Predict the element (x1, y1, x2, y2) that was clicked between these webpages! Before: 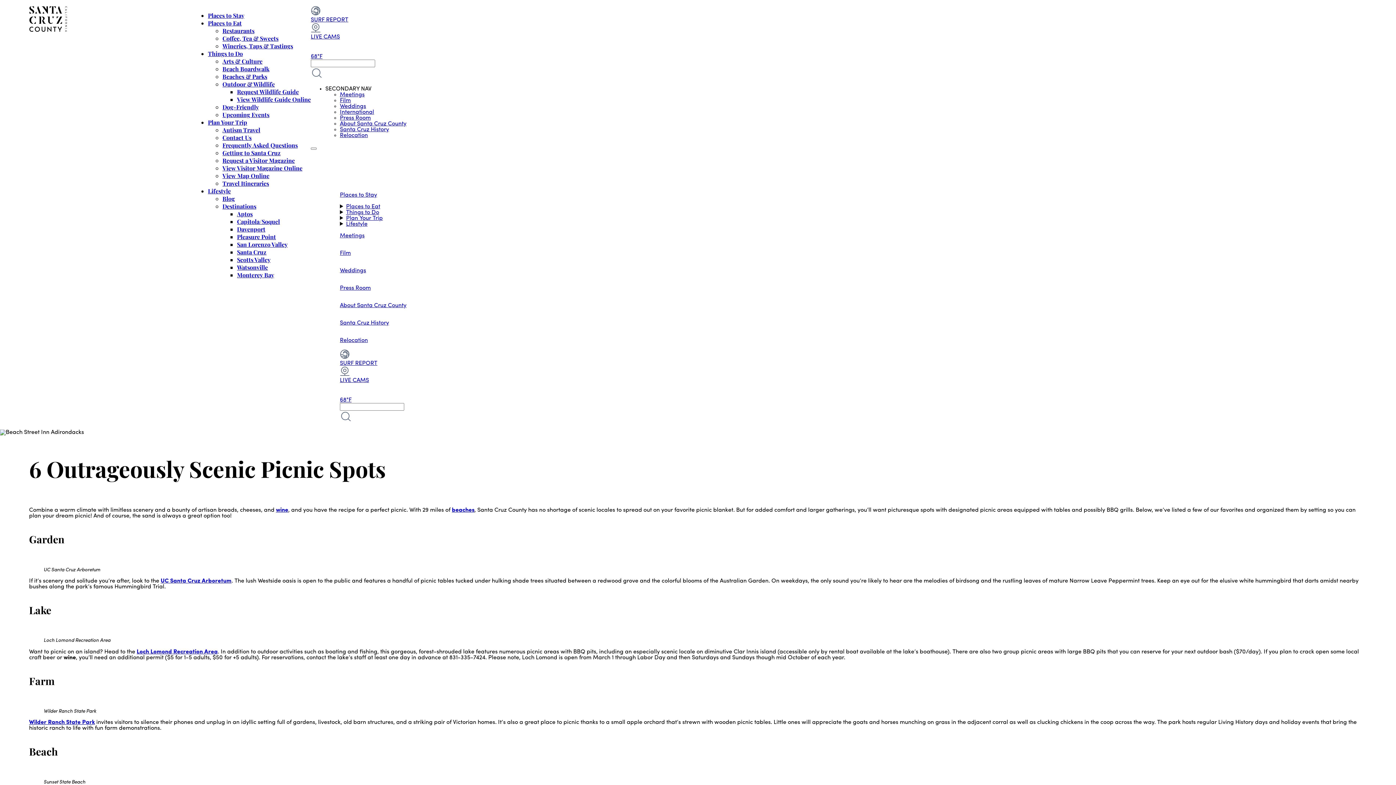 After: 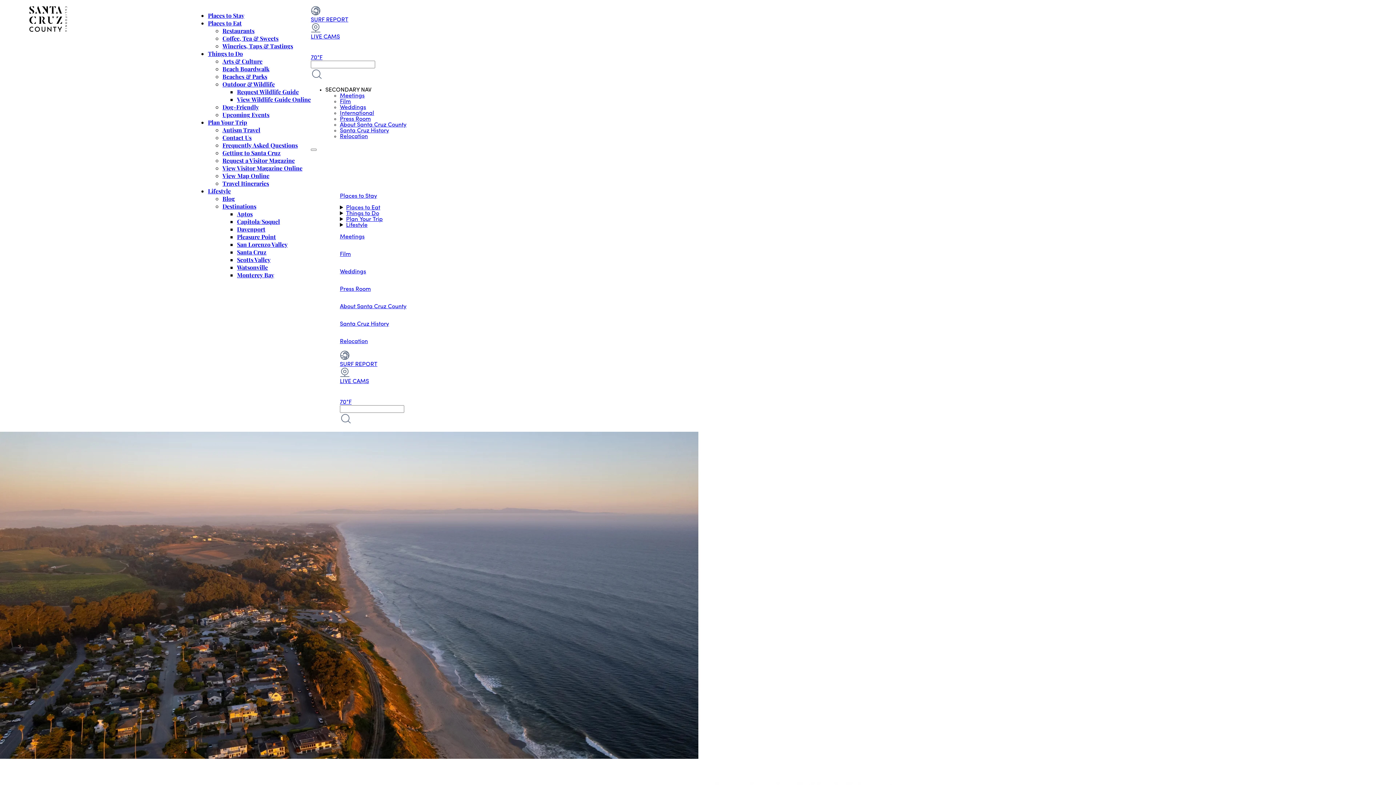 Action: label: Watsonville bbox: (237, 263, 268, 271)